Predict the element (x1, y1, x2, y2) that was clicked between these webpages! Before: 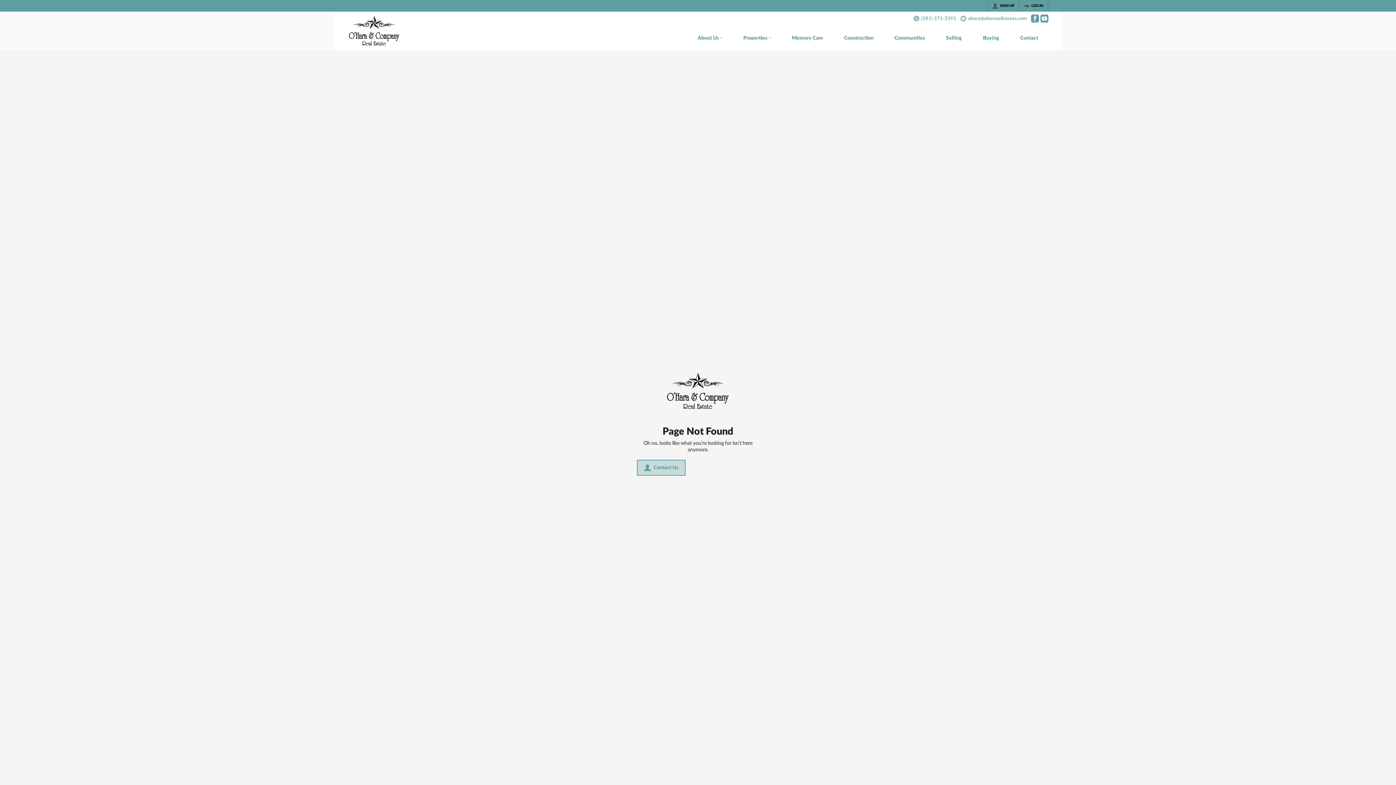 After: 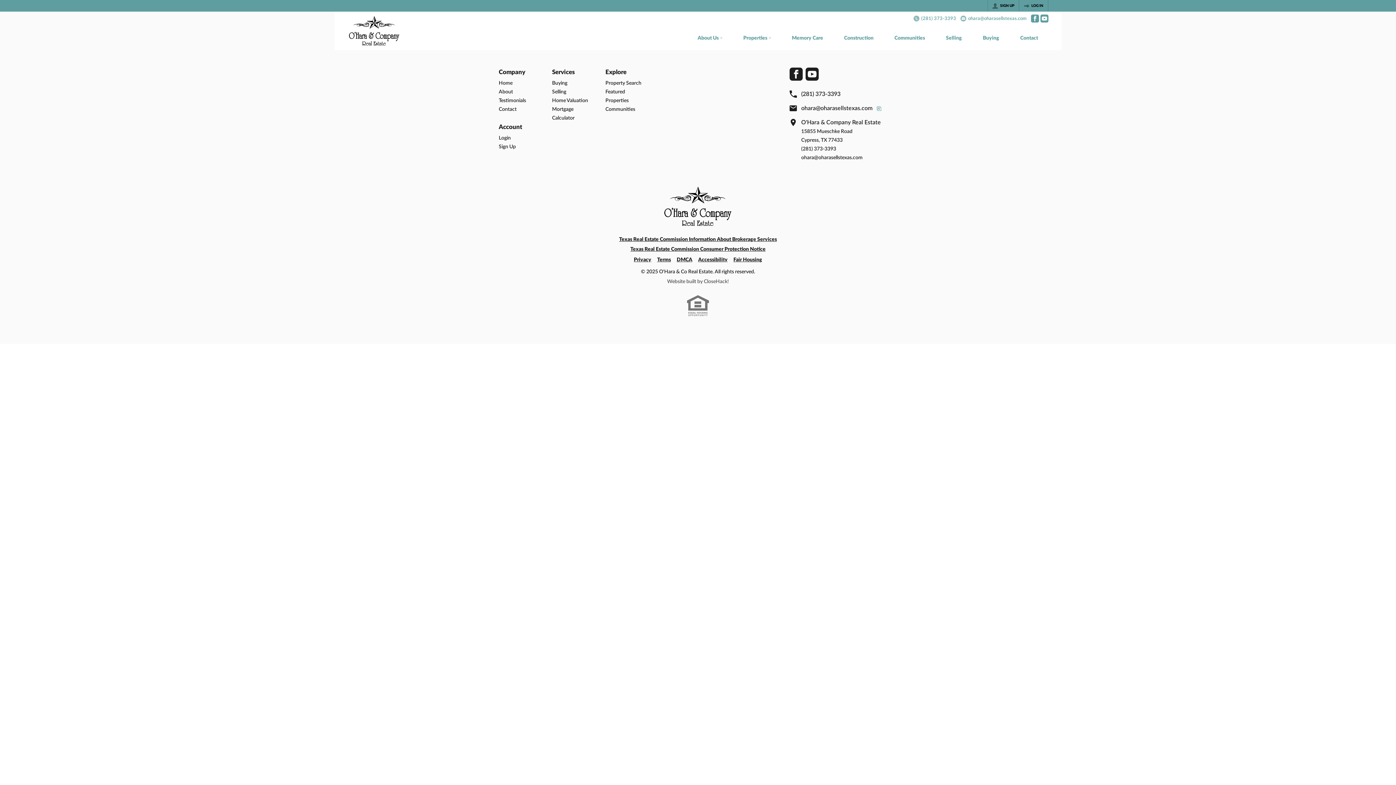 Action: bbox: (833, 27, 884, 50) label: Construction